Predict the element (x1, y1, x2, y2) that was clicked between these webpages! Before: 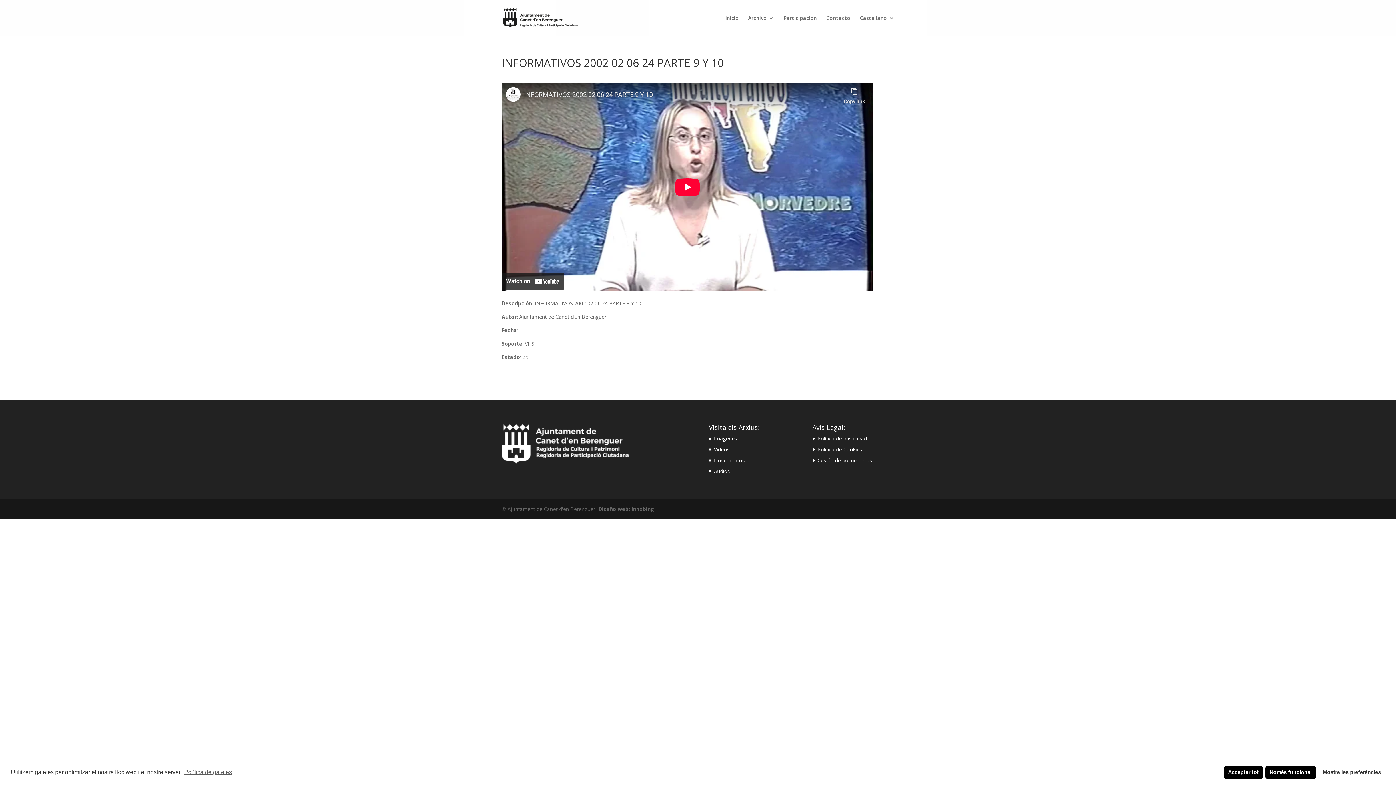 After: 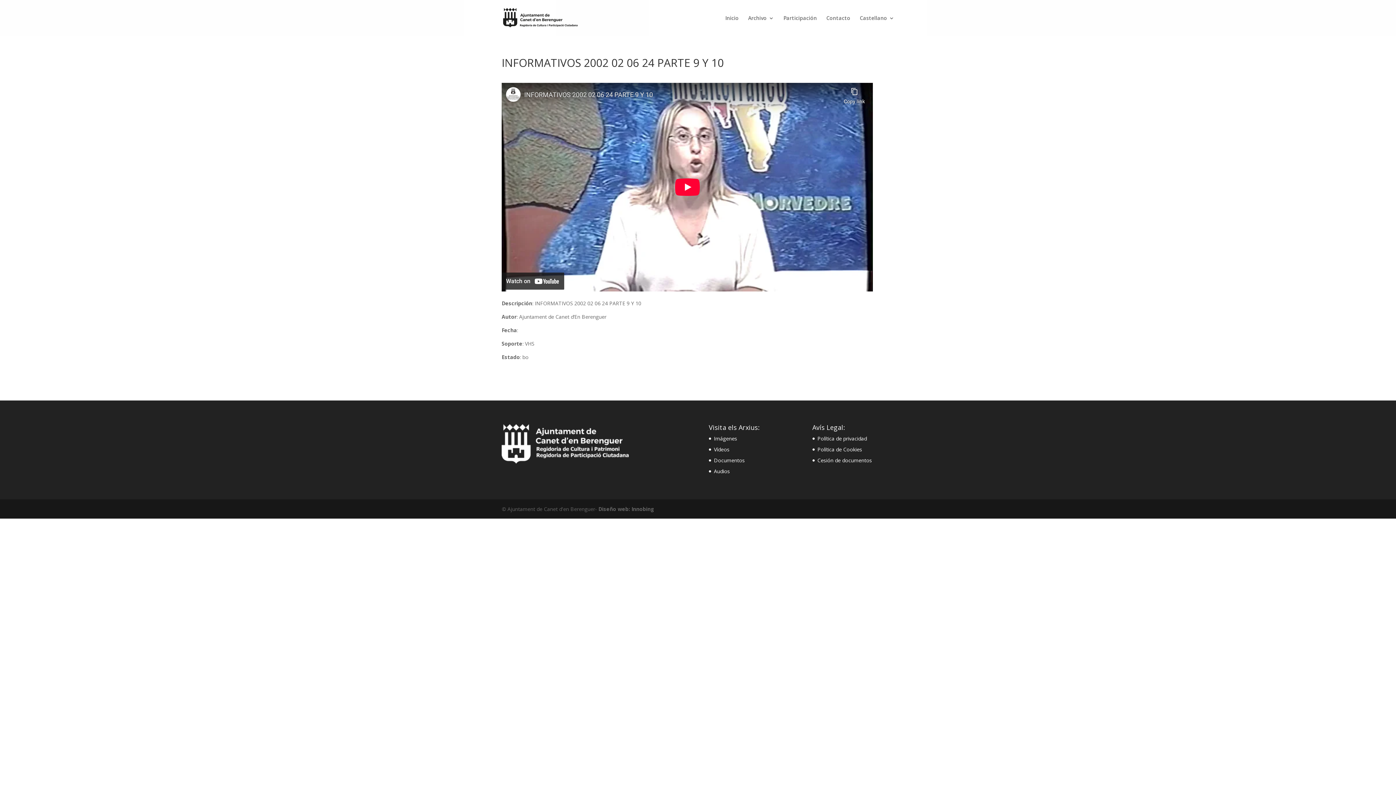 Action: bbox: (1224, 766, 1263, 779) label: Acceptar tot